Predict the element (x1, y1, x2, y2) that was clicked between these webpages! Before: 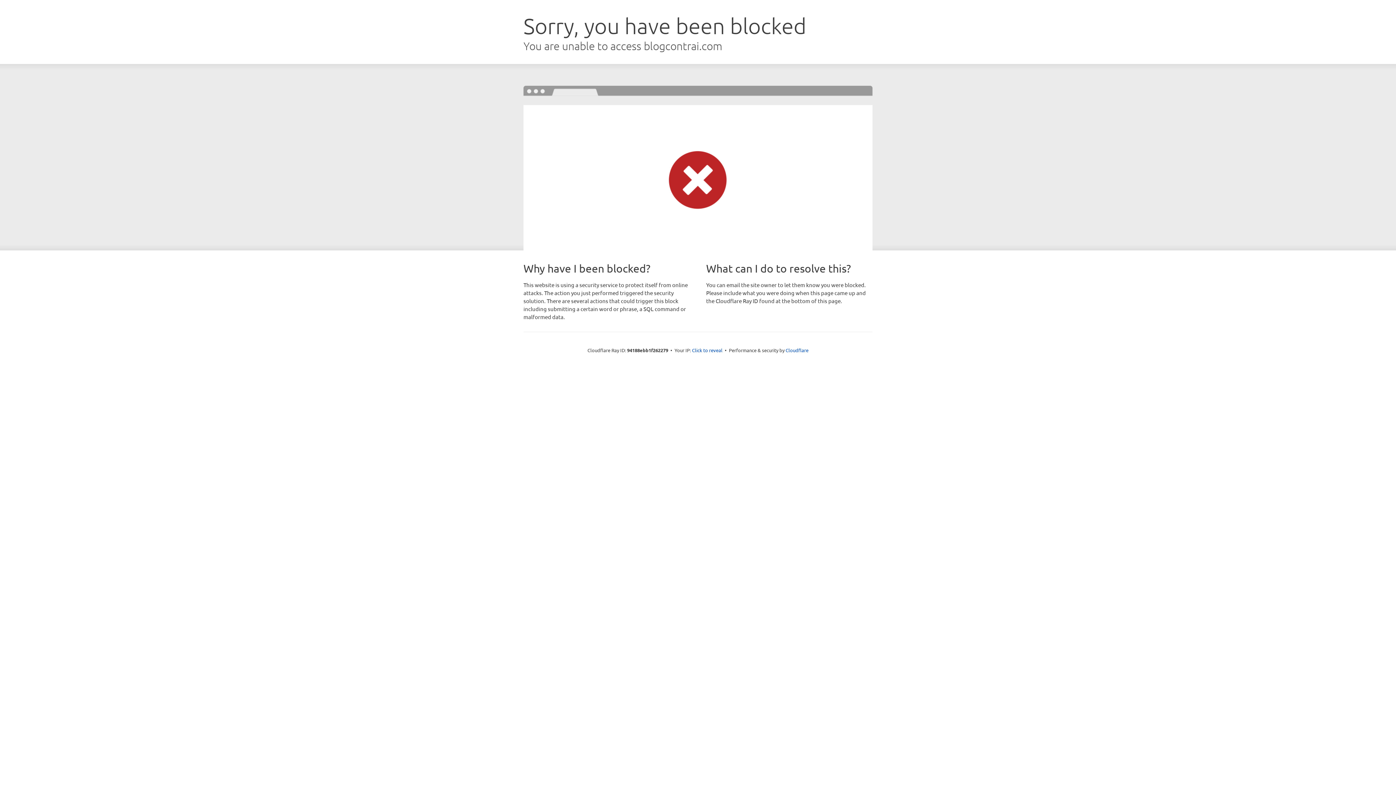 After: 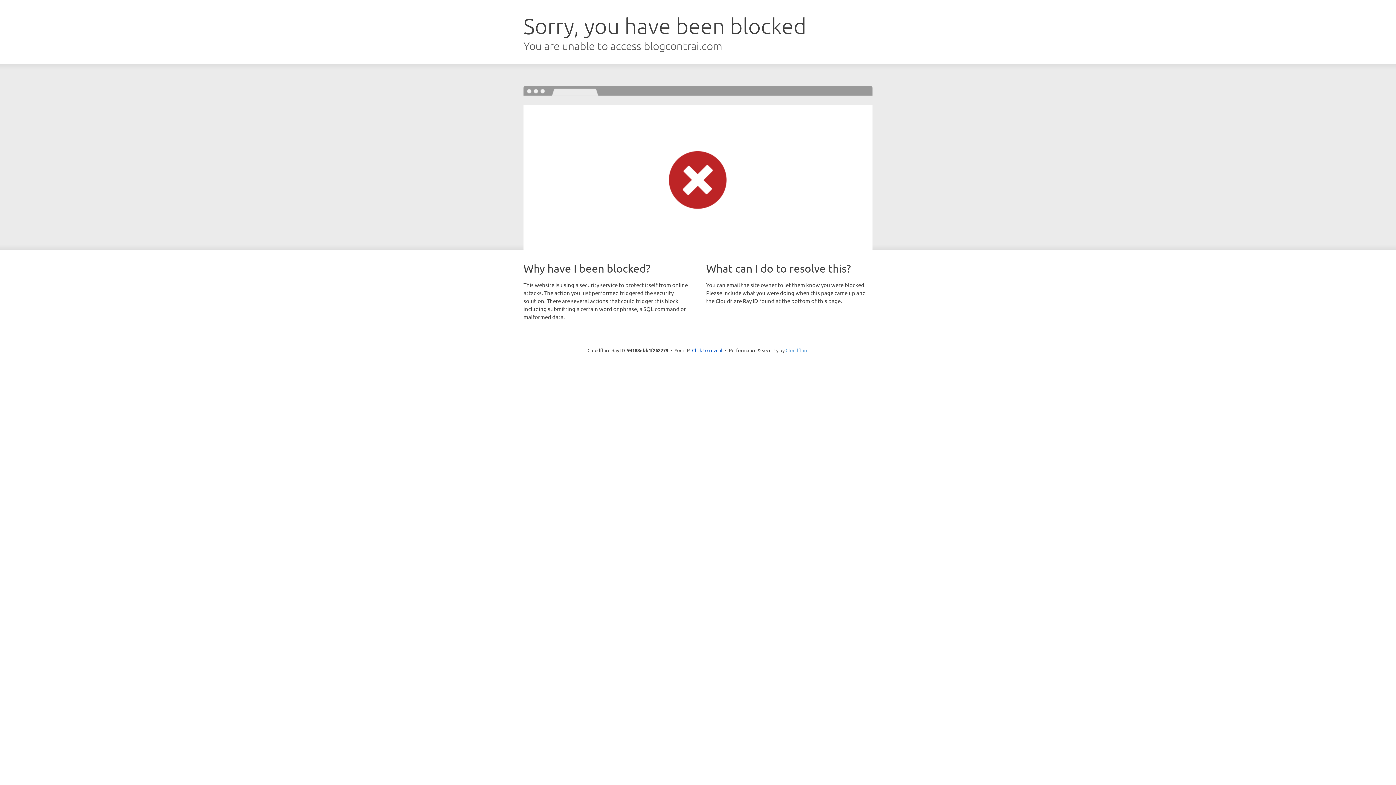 Action: bbox: (785, 347, 808, 353) label: Cloudflare